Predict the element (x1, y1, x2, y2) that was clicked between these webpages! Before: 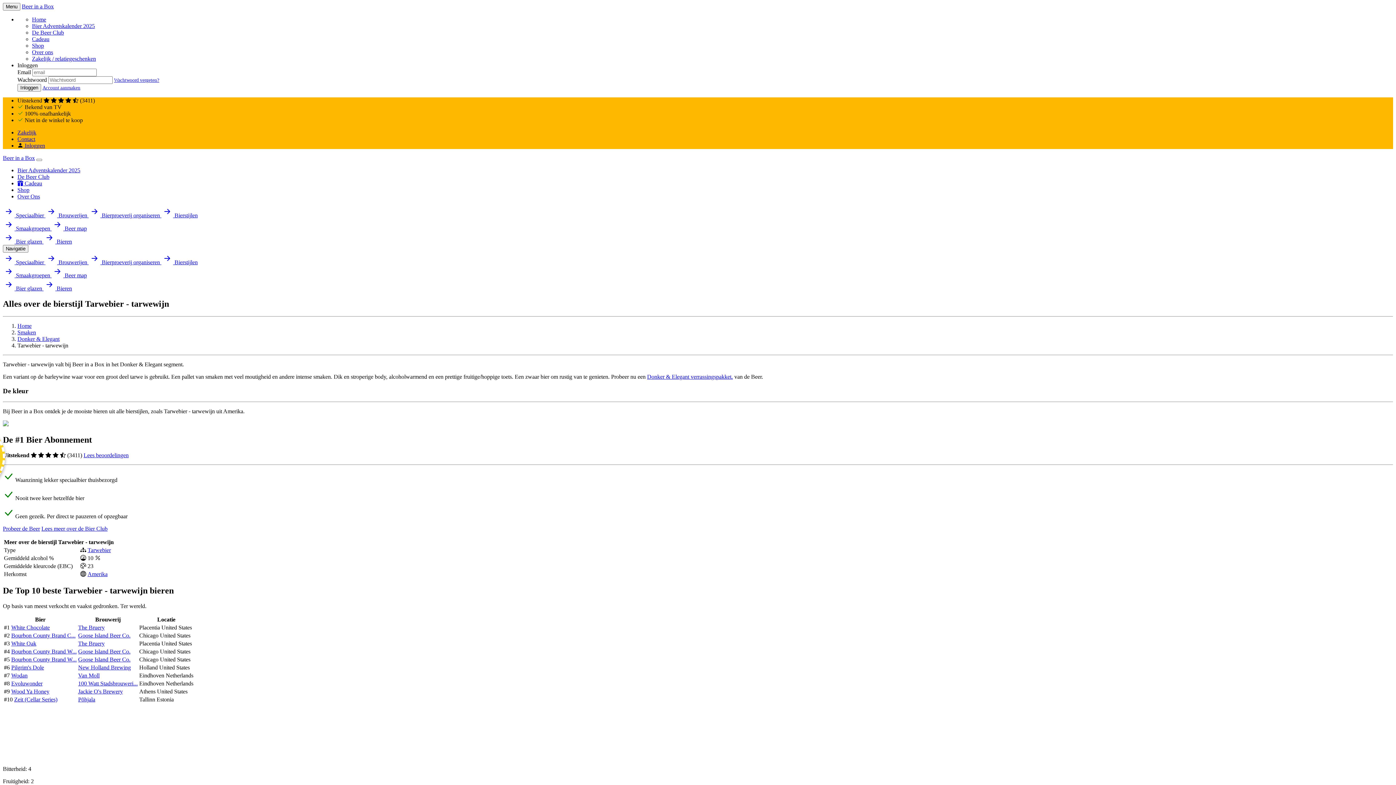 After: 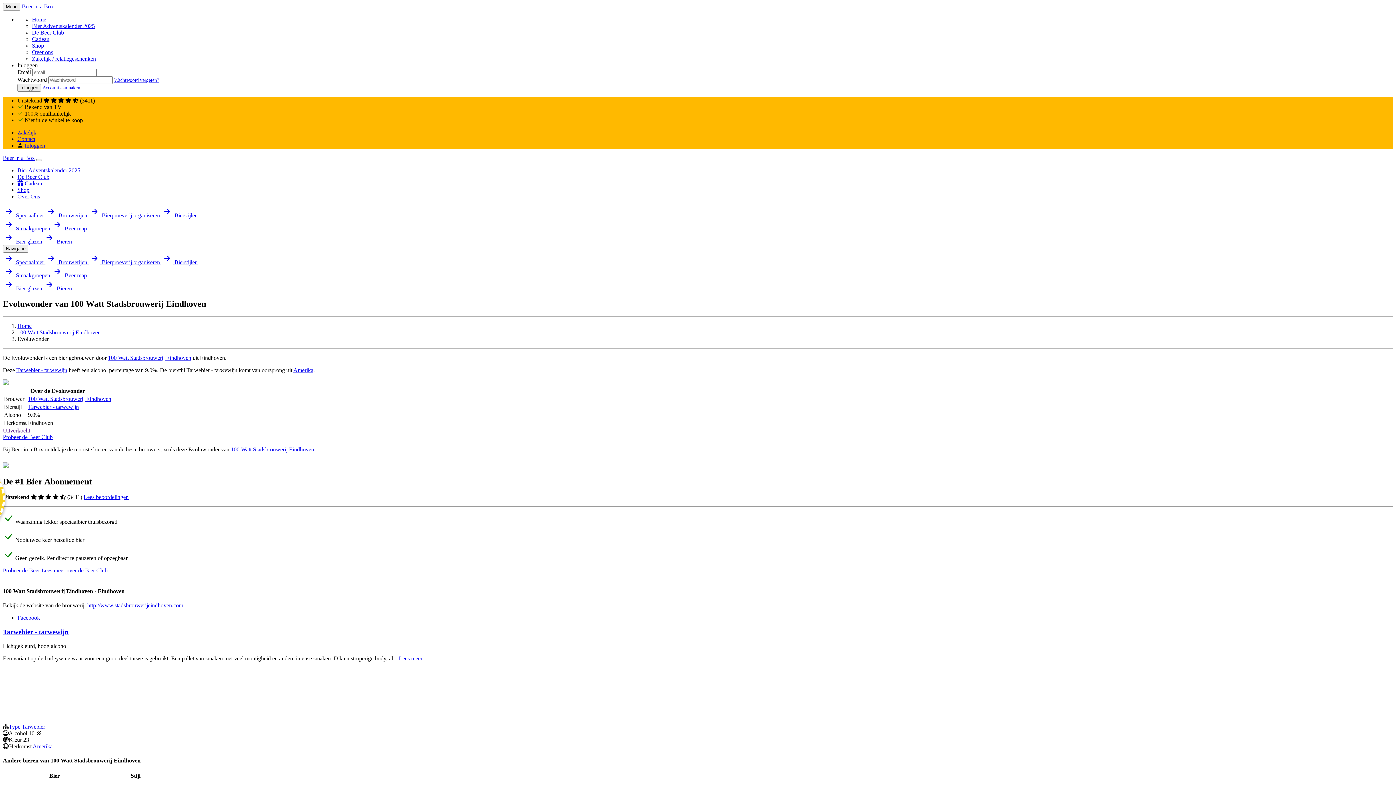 Action: bbox: (11, 680, 42, 686) label: Evoluwonder